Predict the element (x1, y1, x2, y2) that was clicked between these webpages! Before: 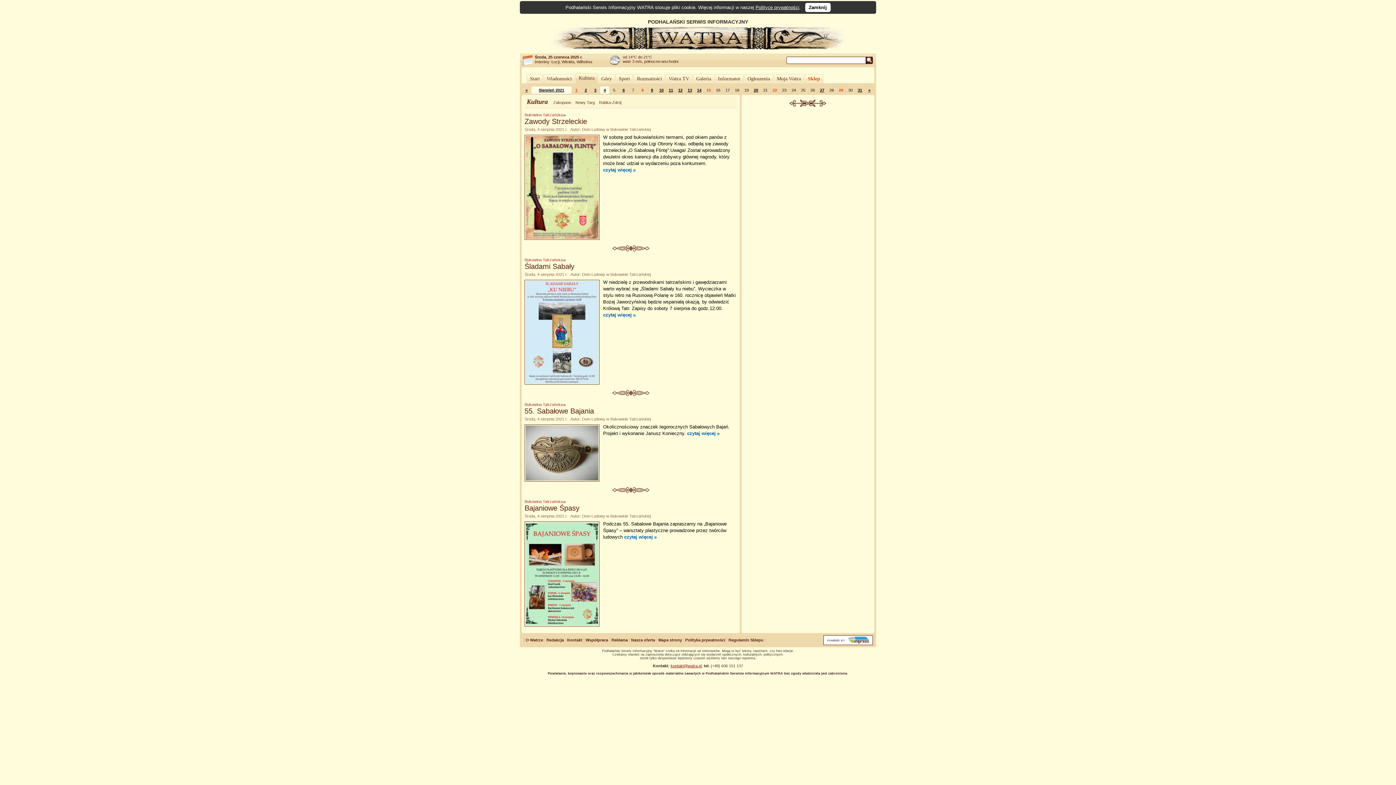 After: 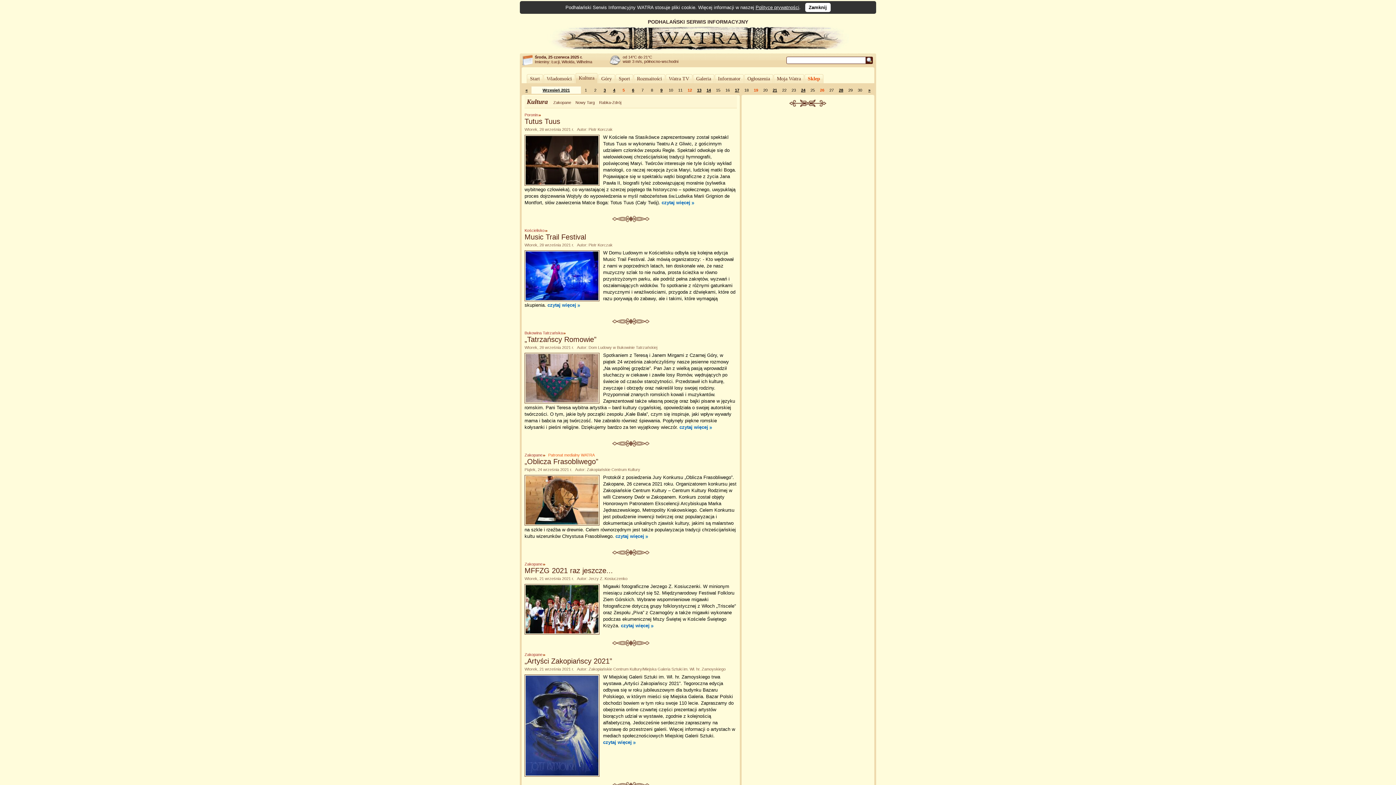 Action: bbox: (865, 88, 873, 92) label: »